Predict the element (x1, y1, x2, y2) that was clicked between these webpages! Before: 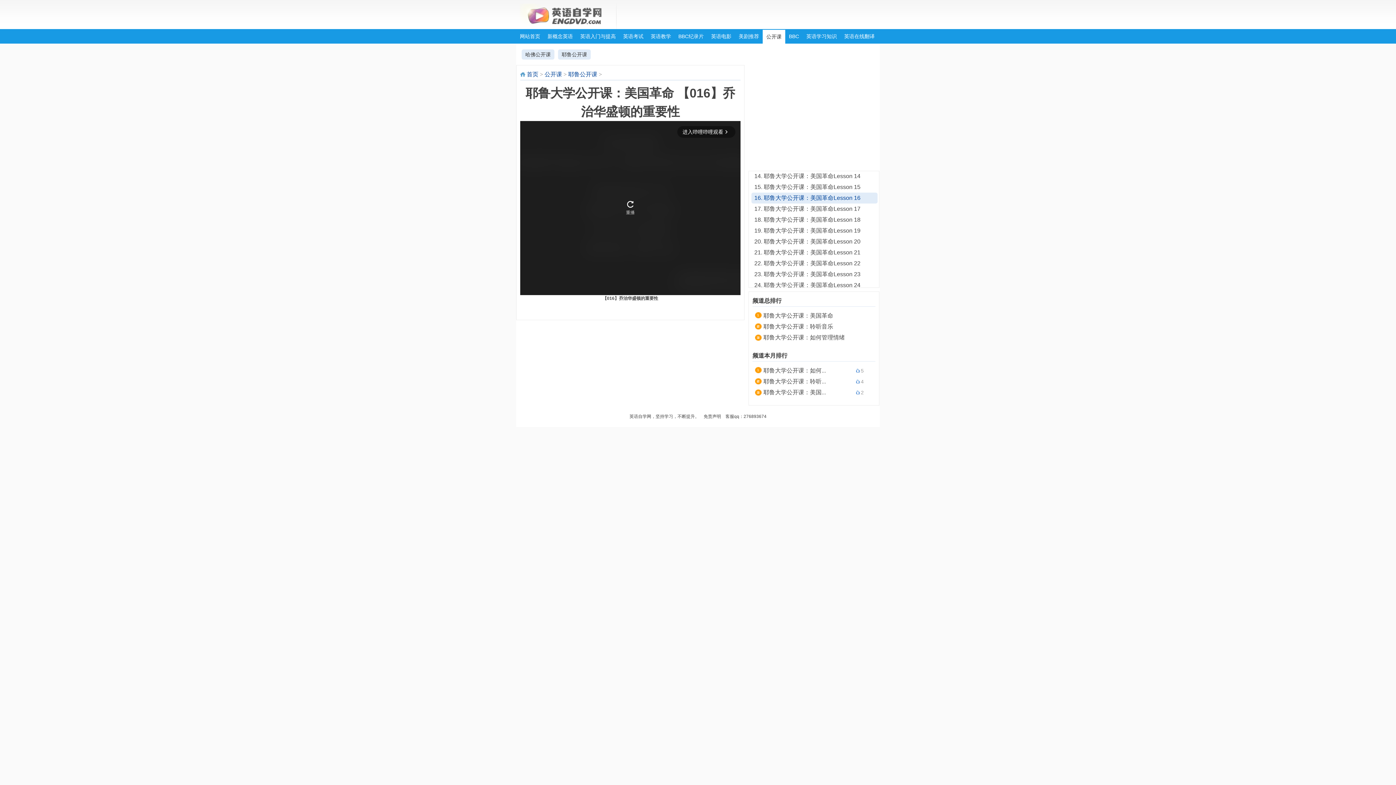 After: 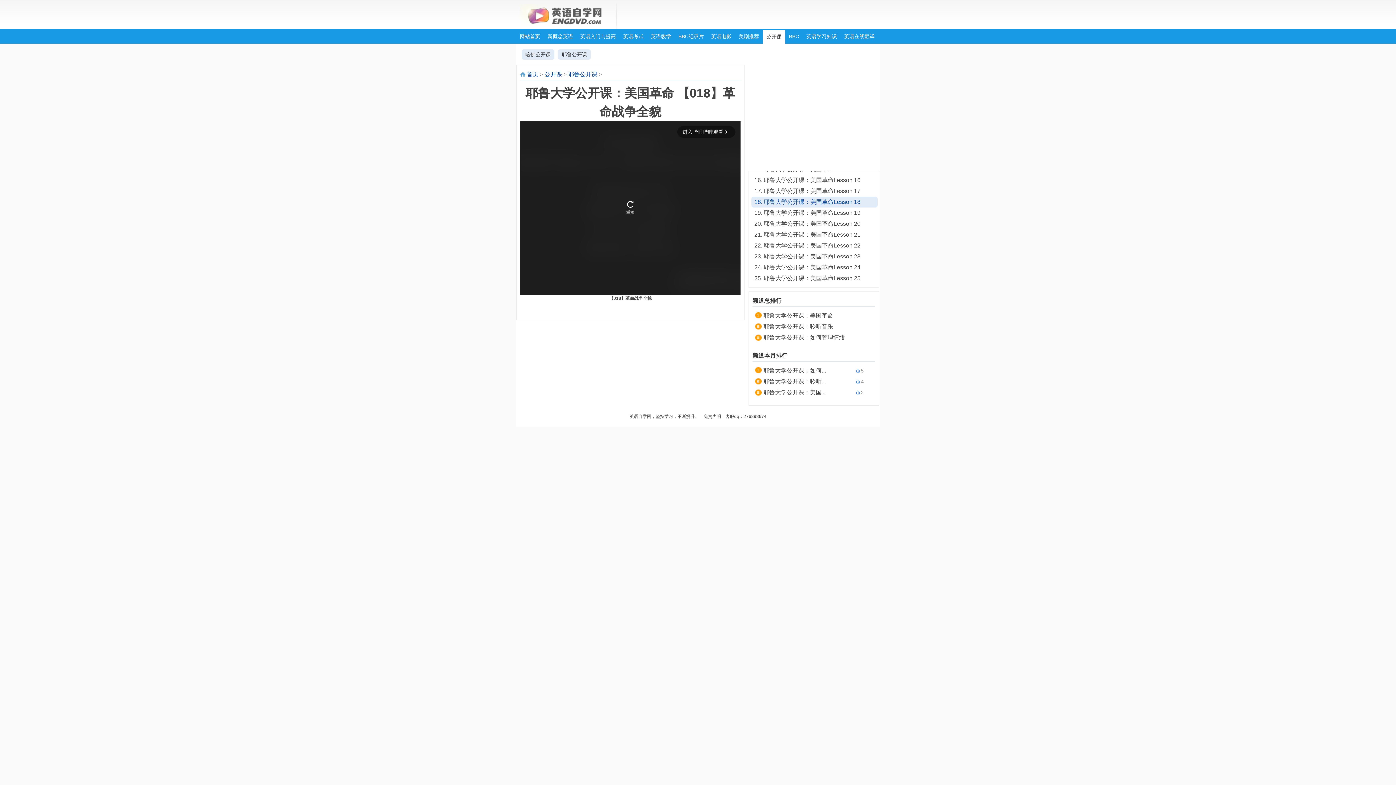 Action: bbox: (764, 216, 860, 222) label: 耶鲁大学公开课：美国革命Lesson 18